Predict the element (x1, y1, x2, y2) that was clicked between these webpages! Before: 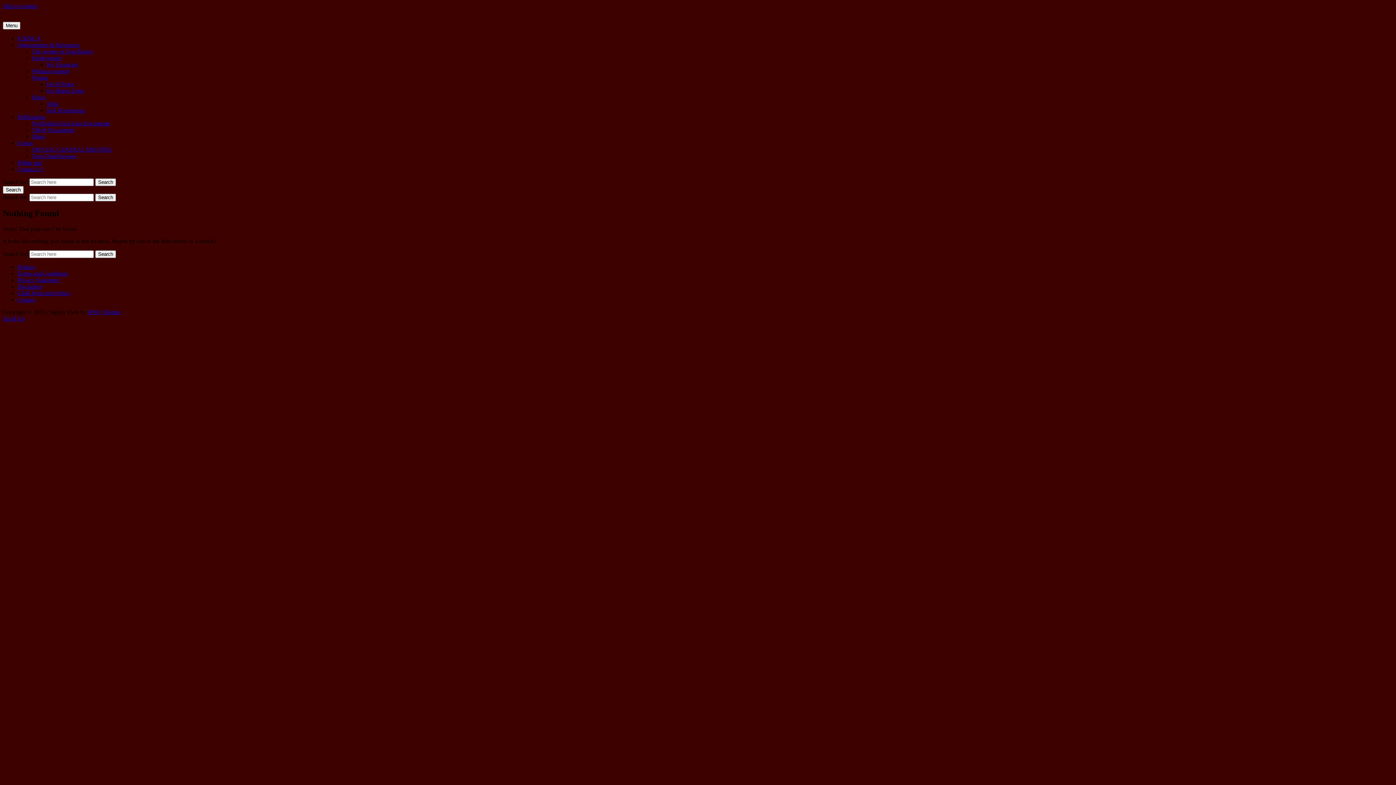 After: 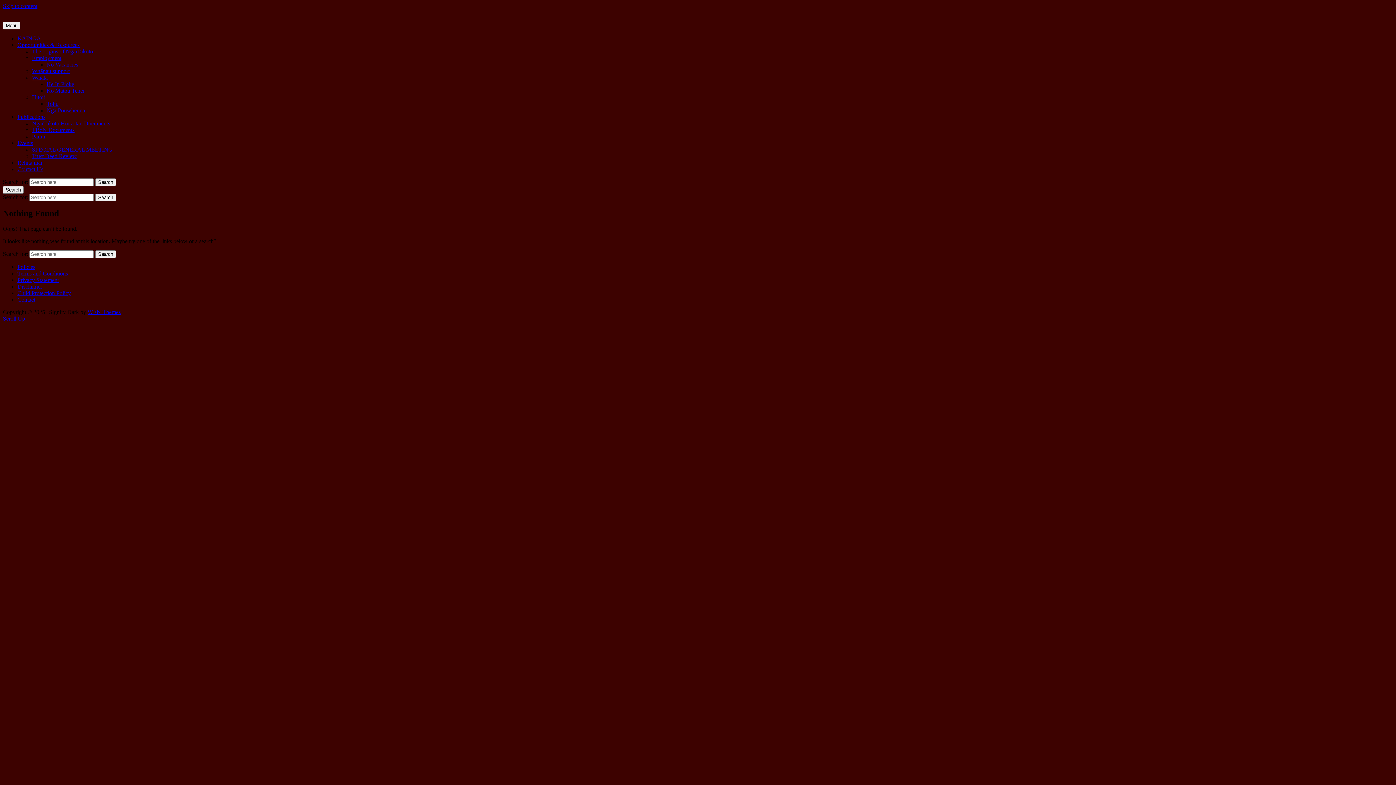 Action: bbox: (17, 41, 79, 48) label: Opportunities & Resources